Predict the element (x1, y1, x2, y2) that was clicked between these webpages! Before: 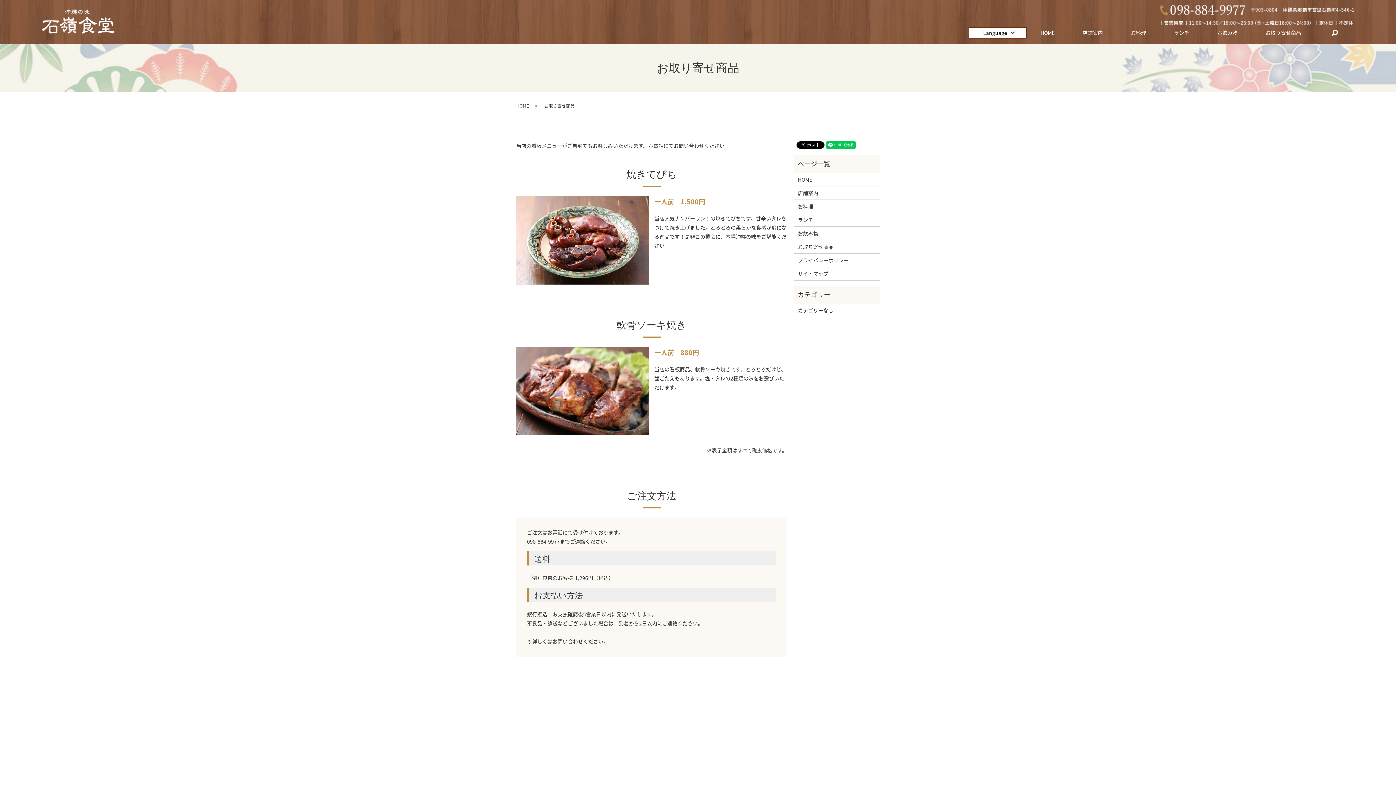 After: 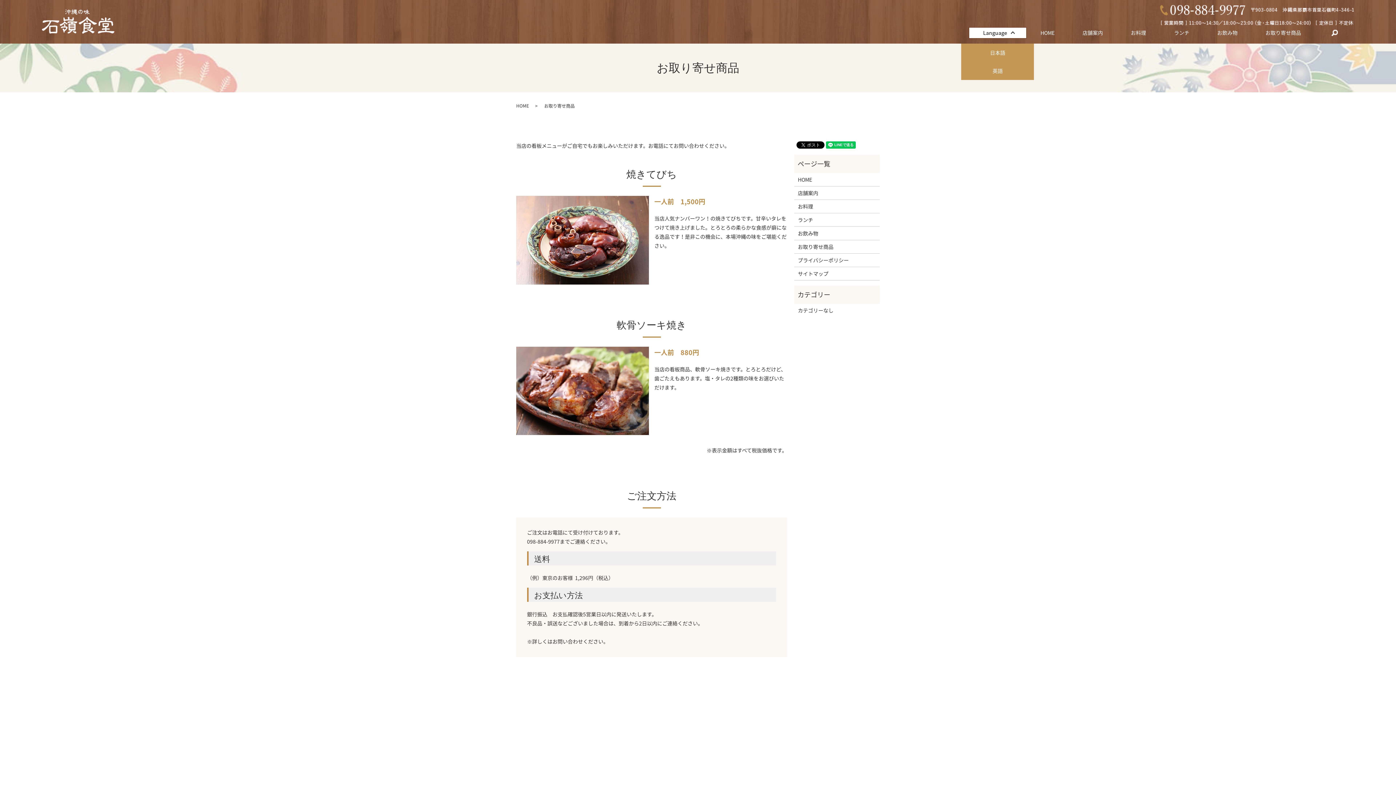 Action: label: Language bbox: (983, 27, 1012, 37)